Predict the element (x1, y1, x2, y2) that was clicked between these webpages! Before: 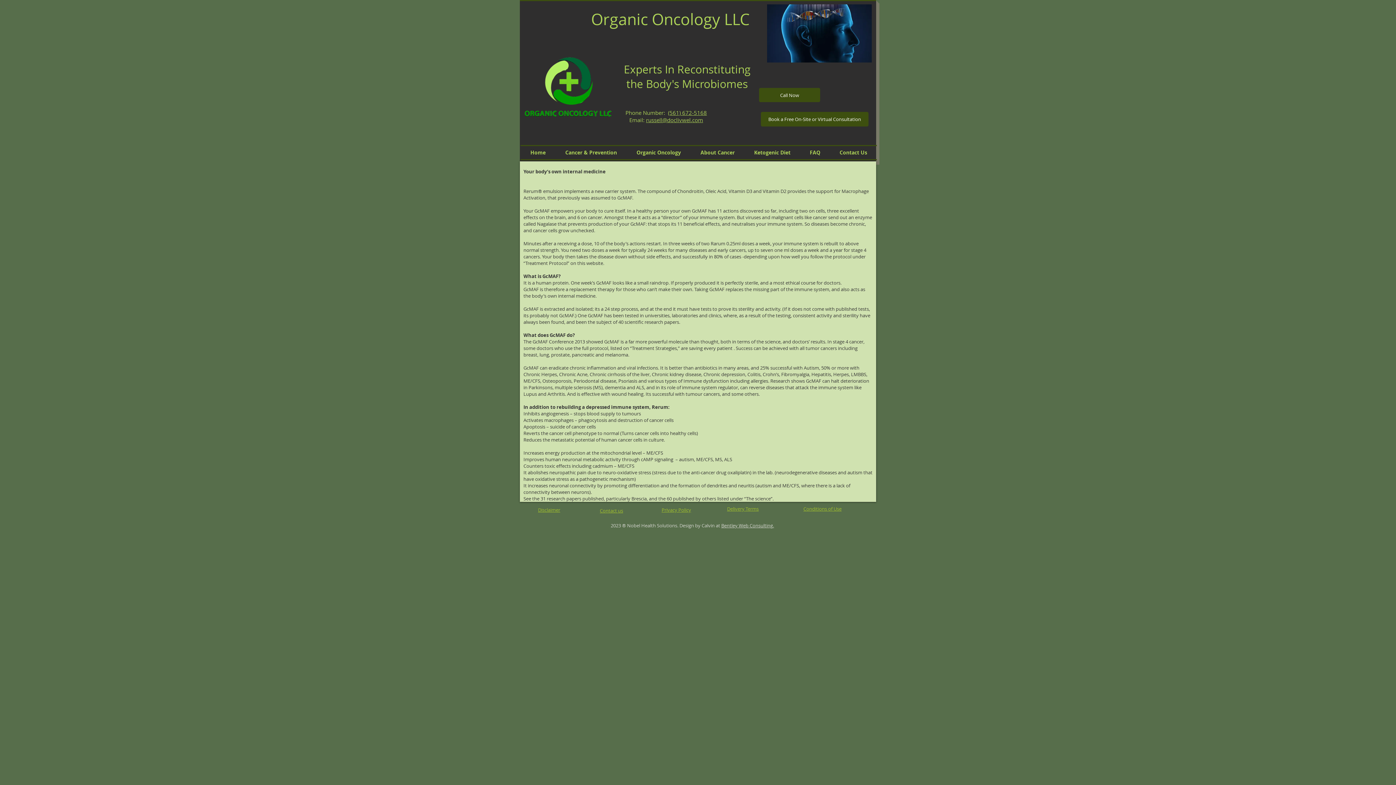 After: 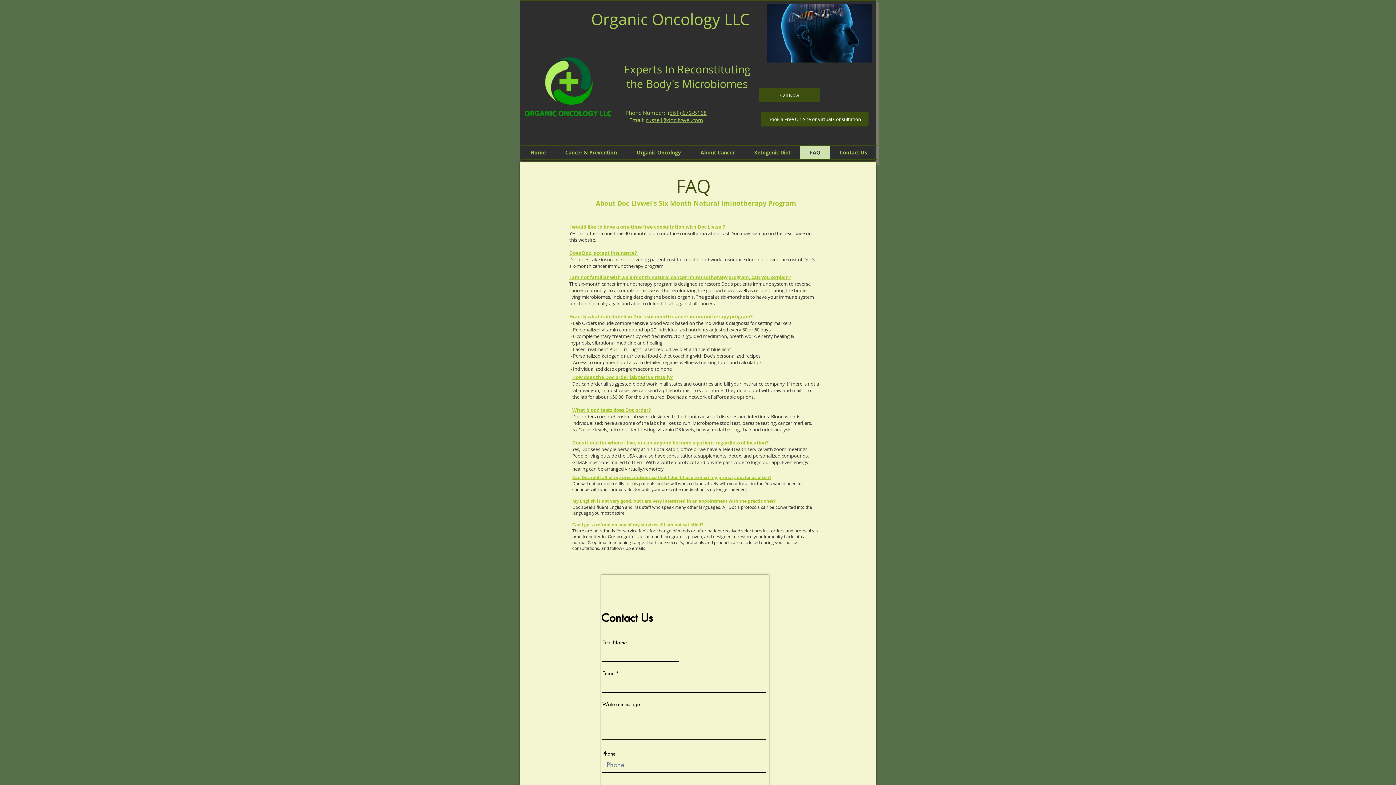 Action: bbox: (800, 146, 830, 159) label: FAQ